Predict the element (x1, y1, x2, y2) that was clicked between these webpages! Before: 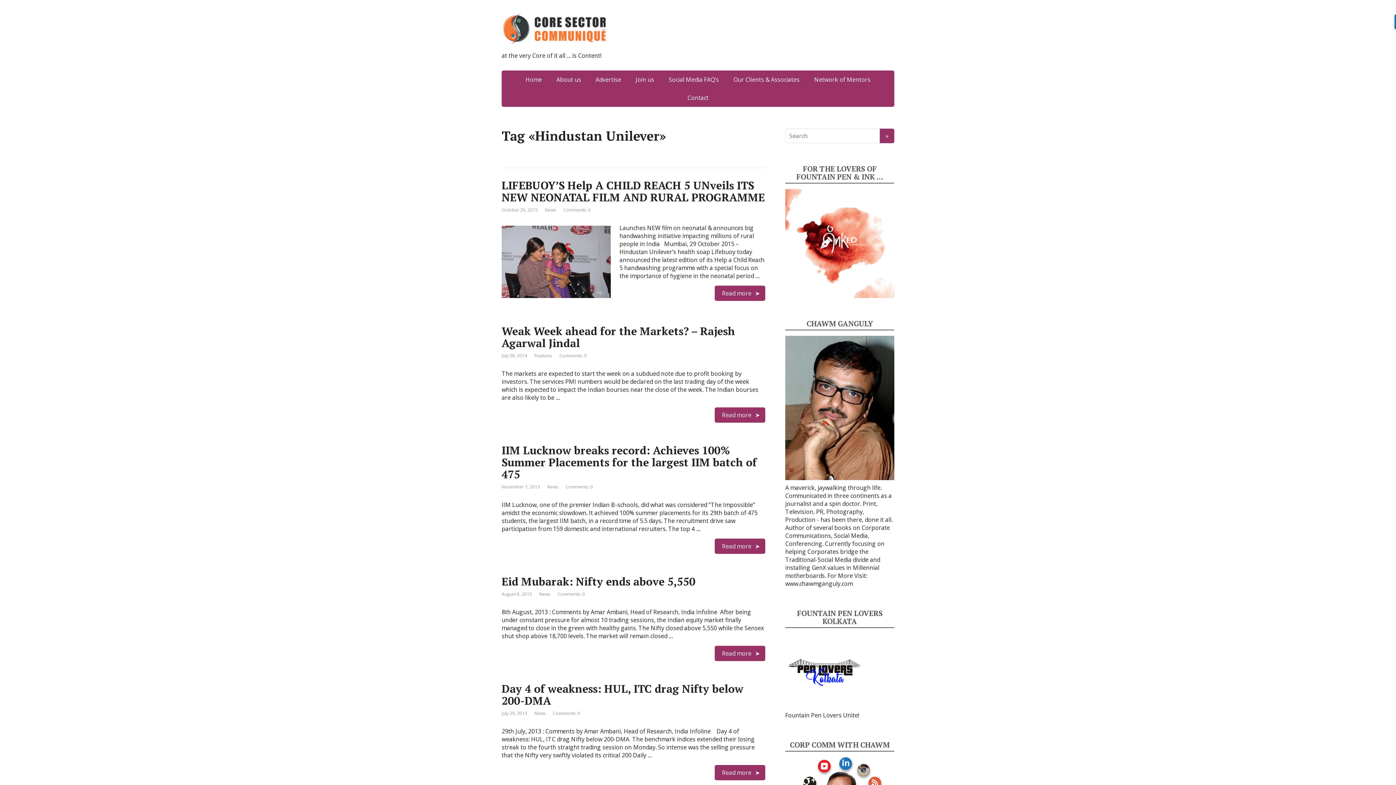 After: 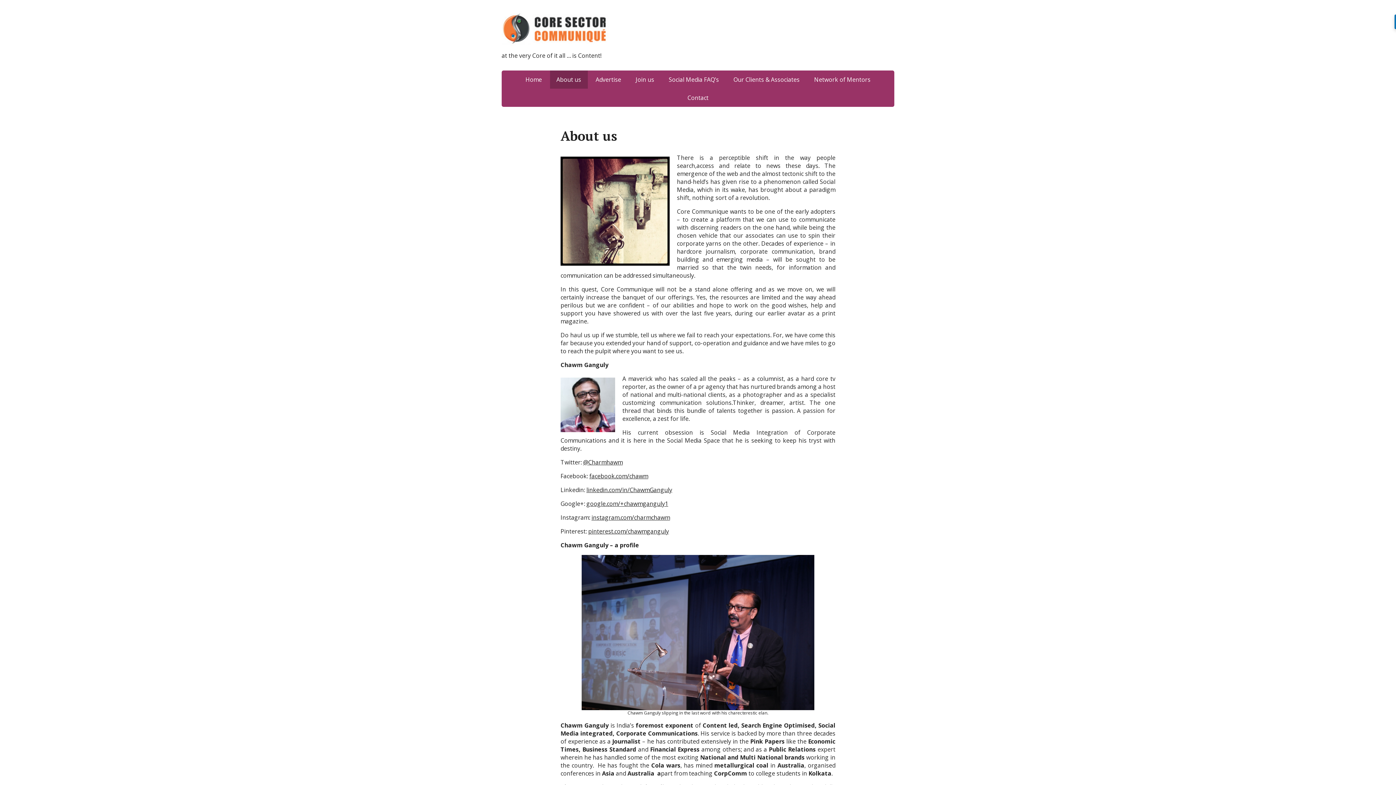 Action: label: About us bbox: (550, 70, 587, 88)